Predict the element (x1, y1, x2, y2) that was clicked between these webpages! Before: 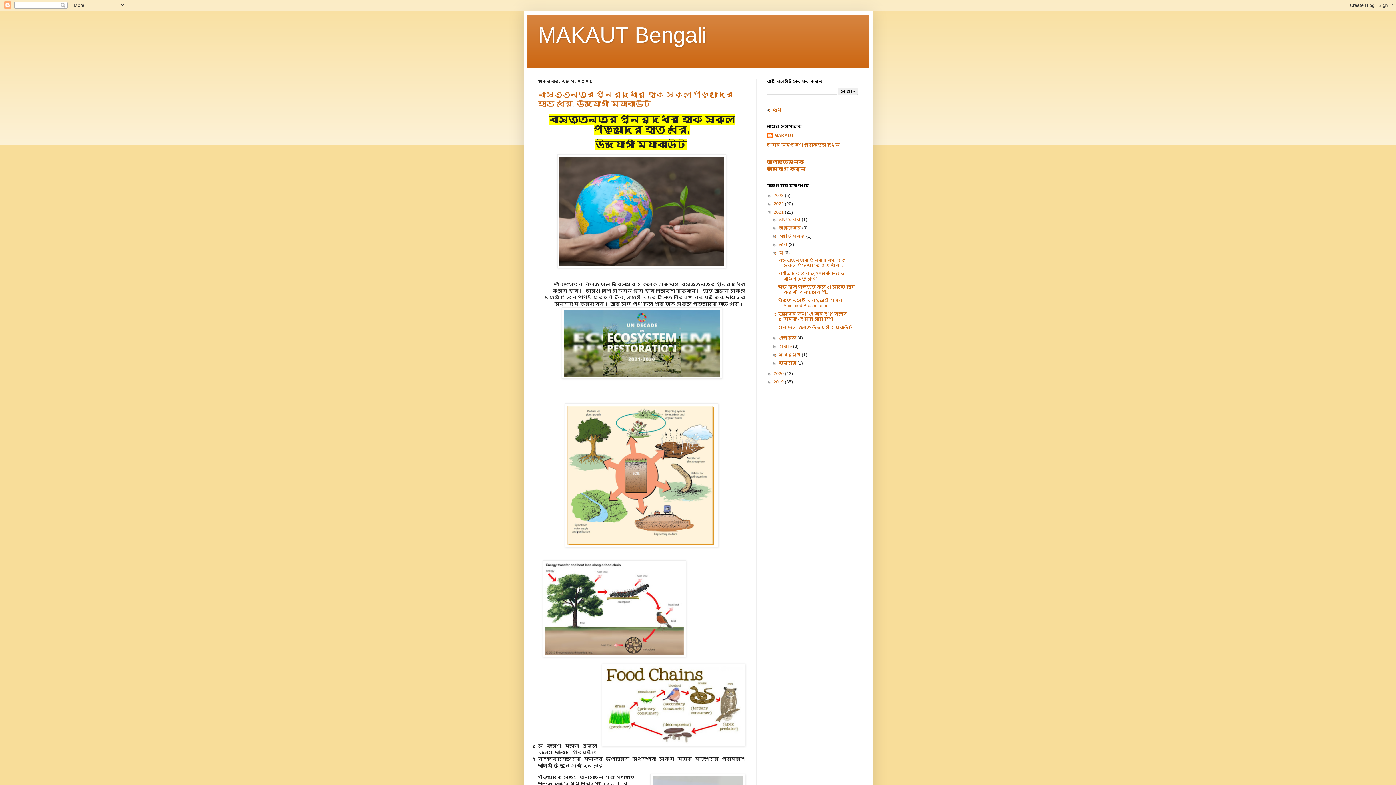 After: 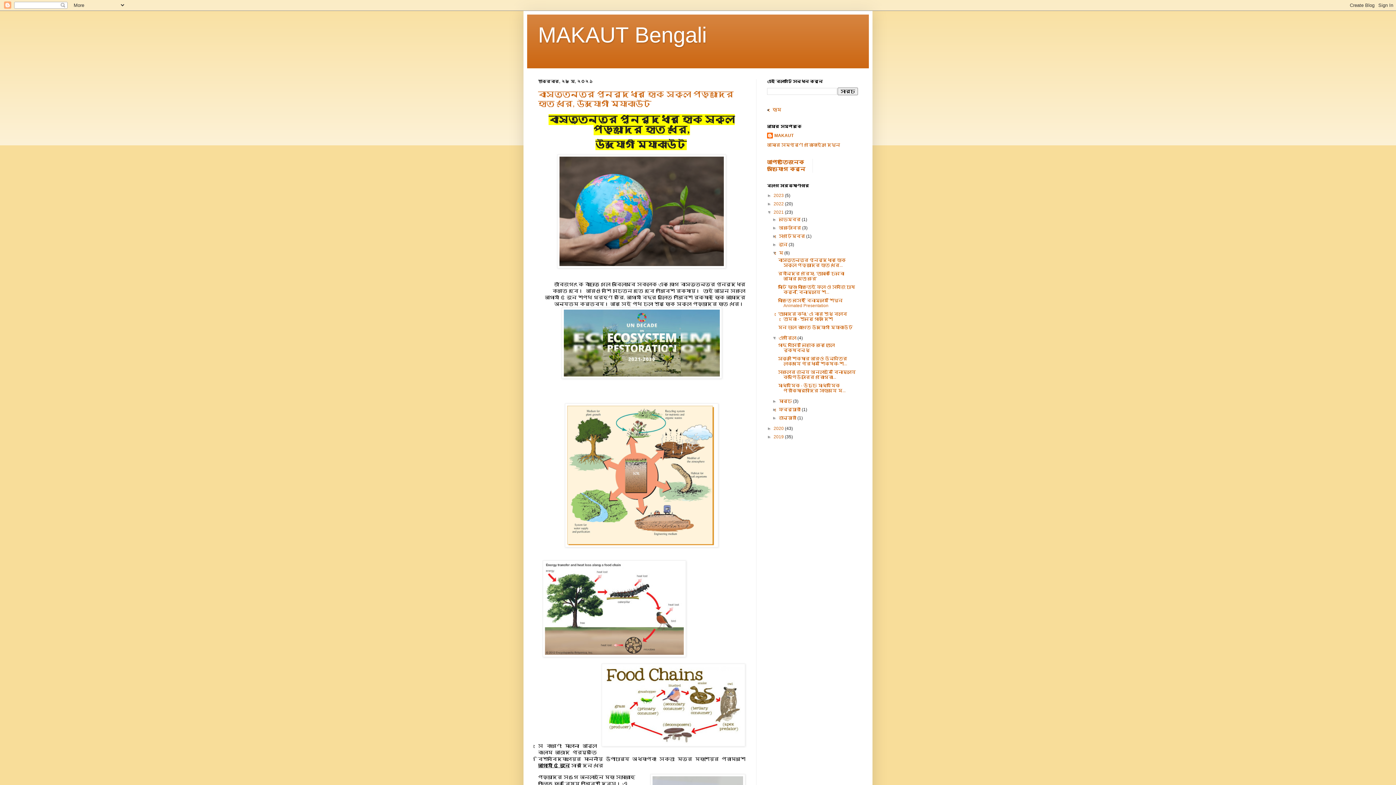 Action: bbox: (772, 335, 779, 340) label: ►  